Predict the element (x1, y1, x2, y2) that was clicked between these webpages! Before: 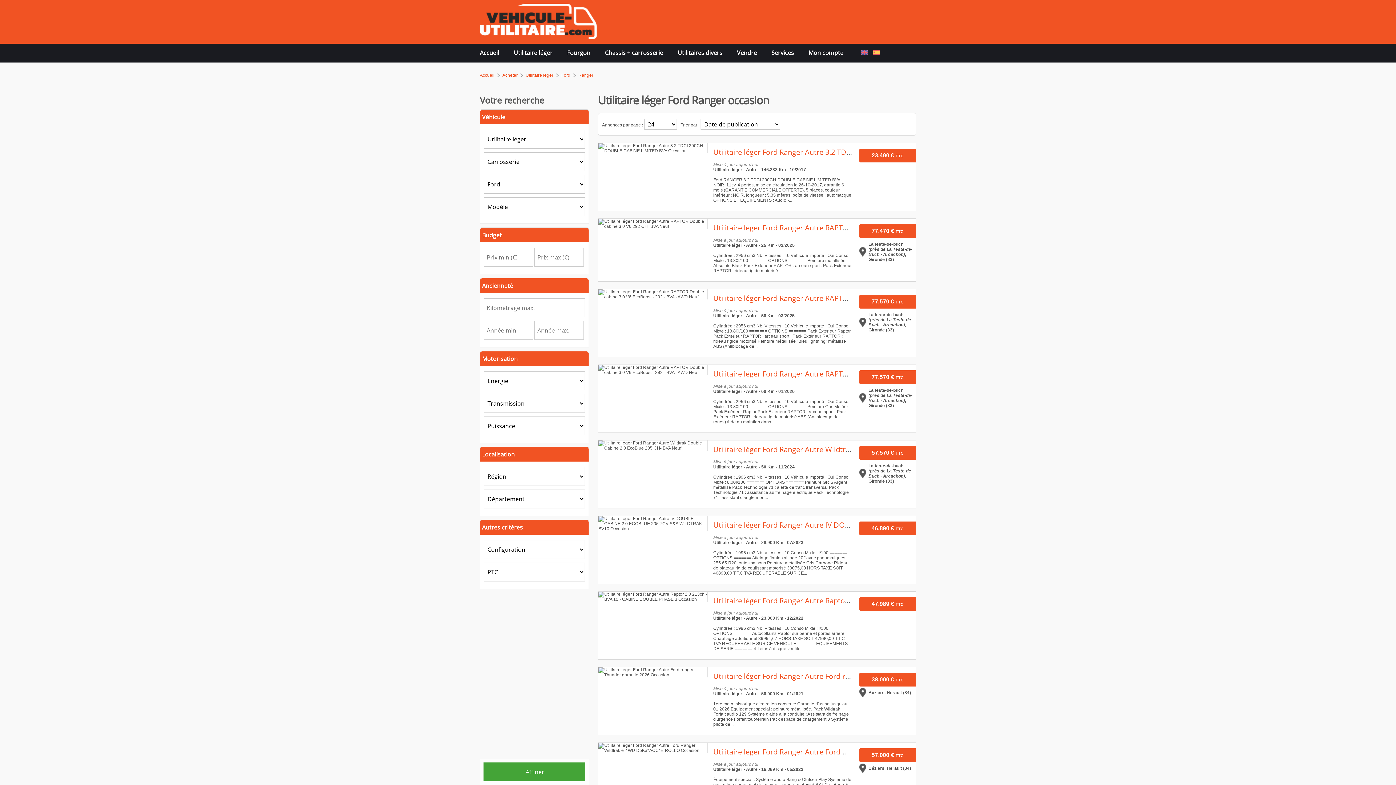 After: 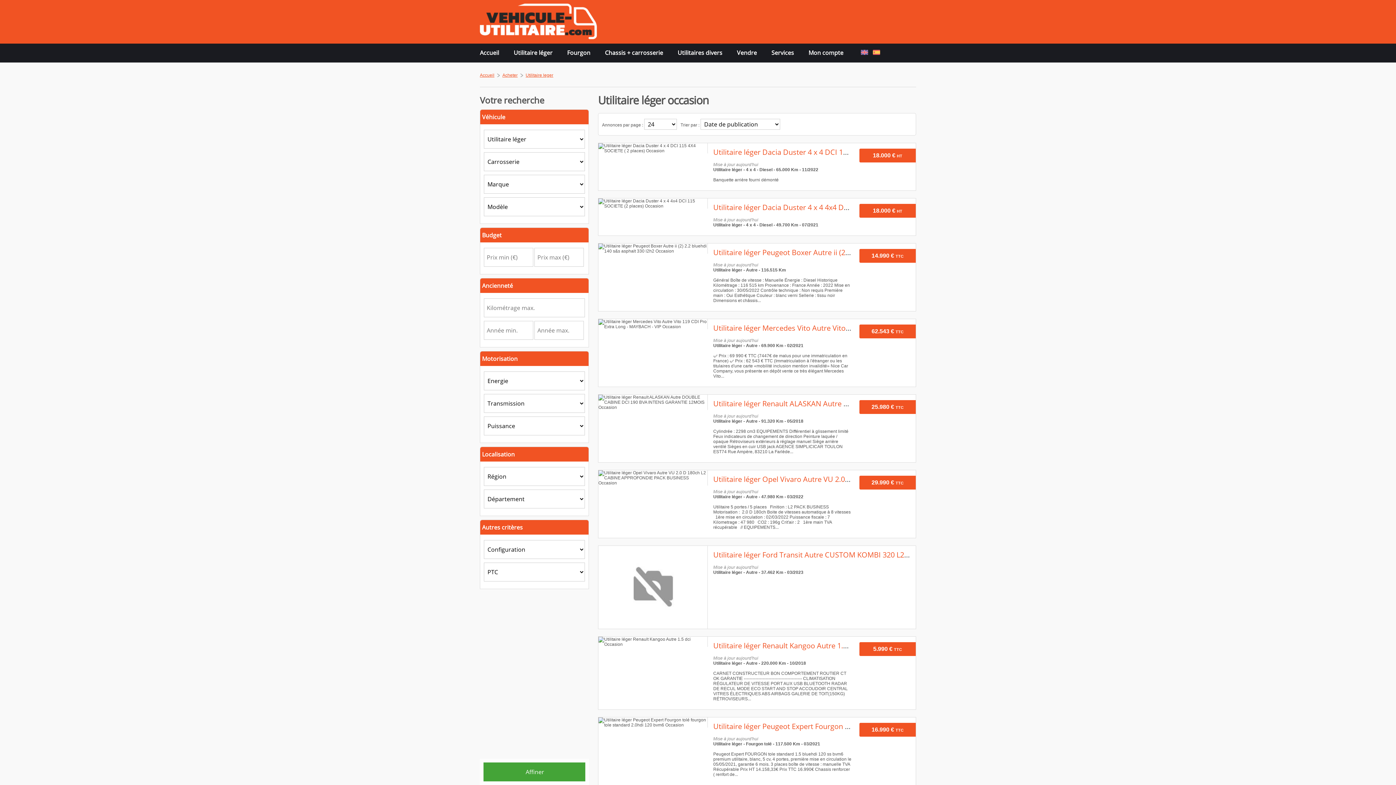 Action: bbox: (513, 49, 552, 56) label: Utilitaire léger